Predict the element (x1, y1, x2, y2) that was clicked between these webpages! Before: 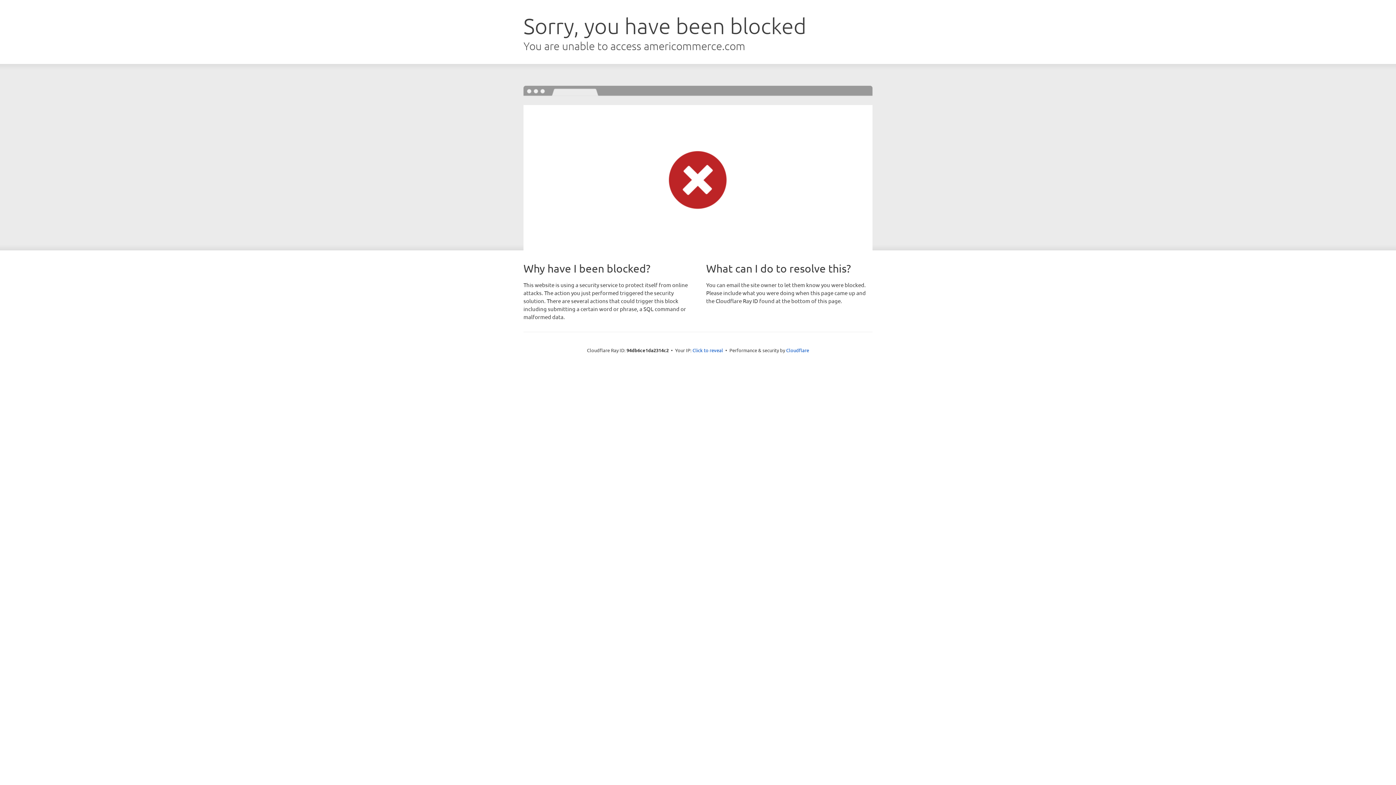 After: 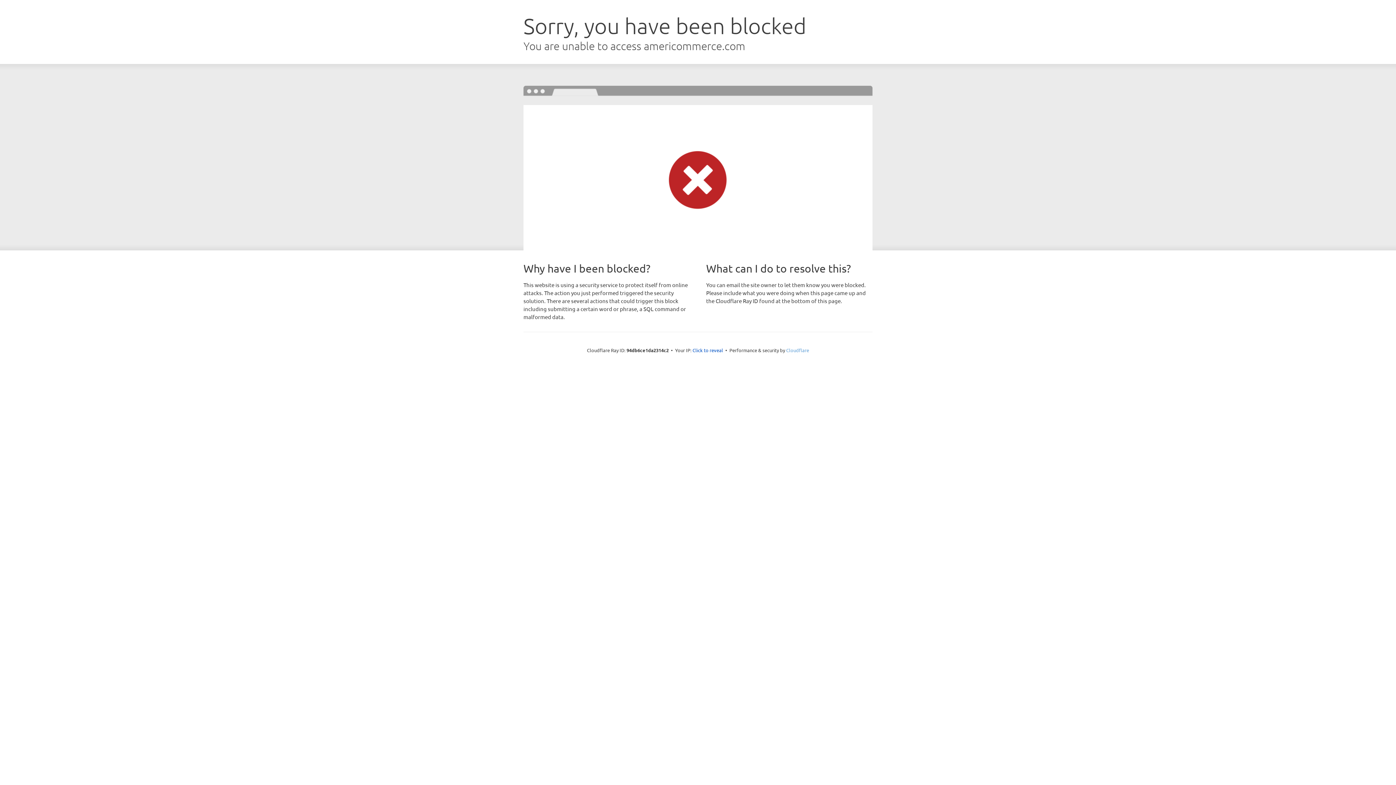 Action: bbox: (786, 347, 809, 353) label: Cloudflare